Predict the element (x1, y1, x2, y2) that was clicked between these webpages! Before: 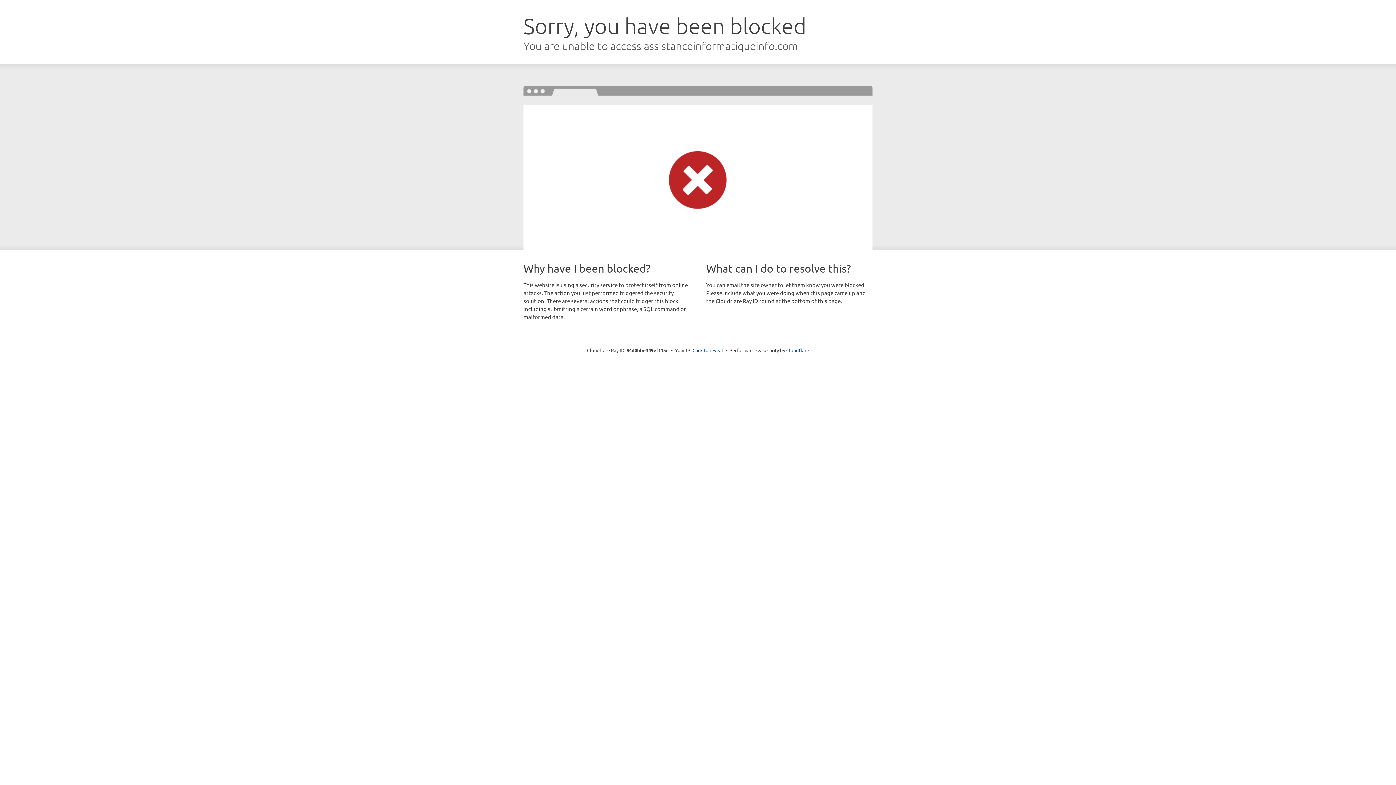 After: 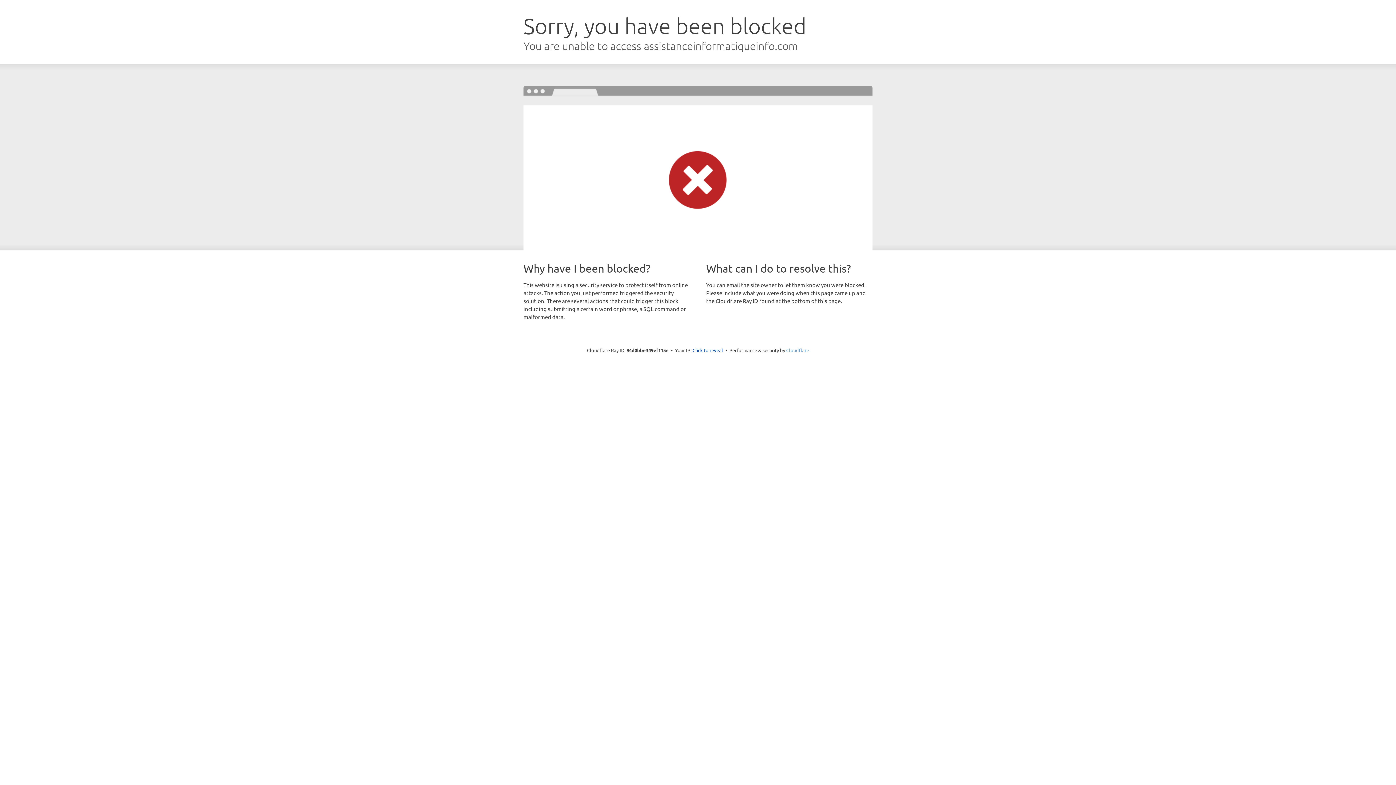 Action: bbox: (786, 347, 809, 353) label: Cloudflare